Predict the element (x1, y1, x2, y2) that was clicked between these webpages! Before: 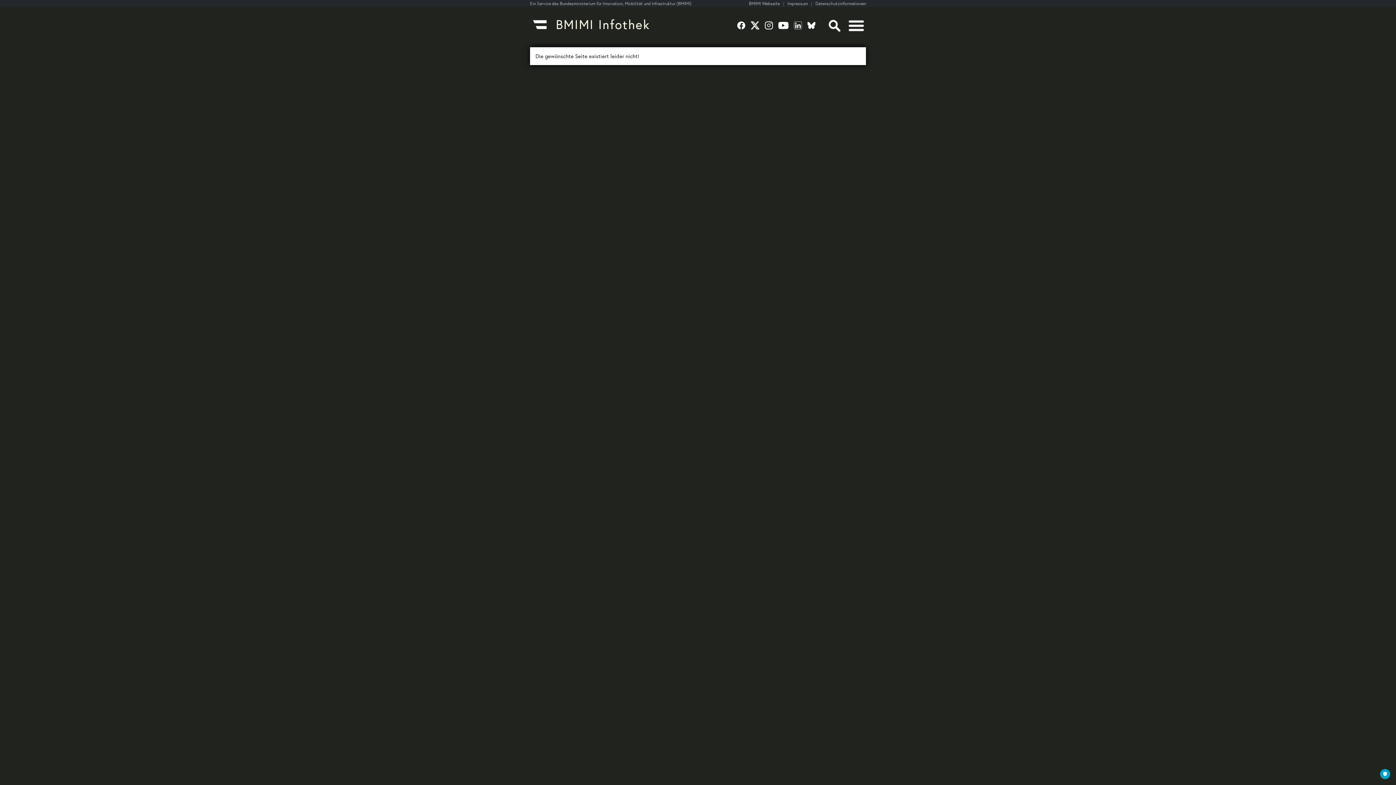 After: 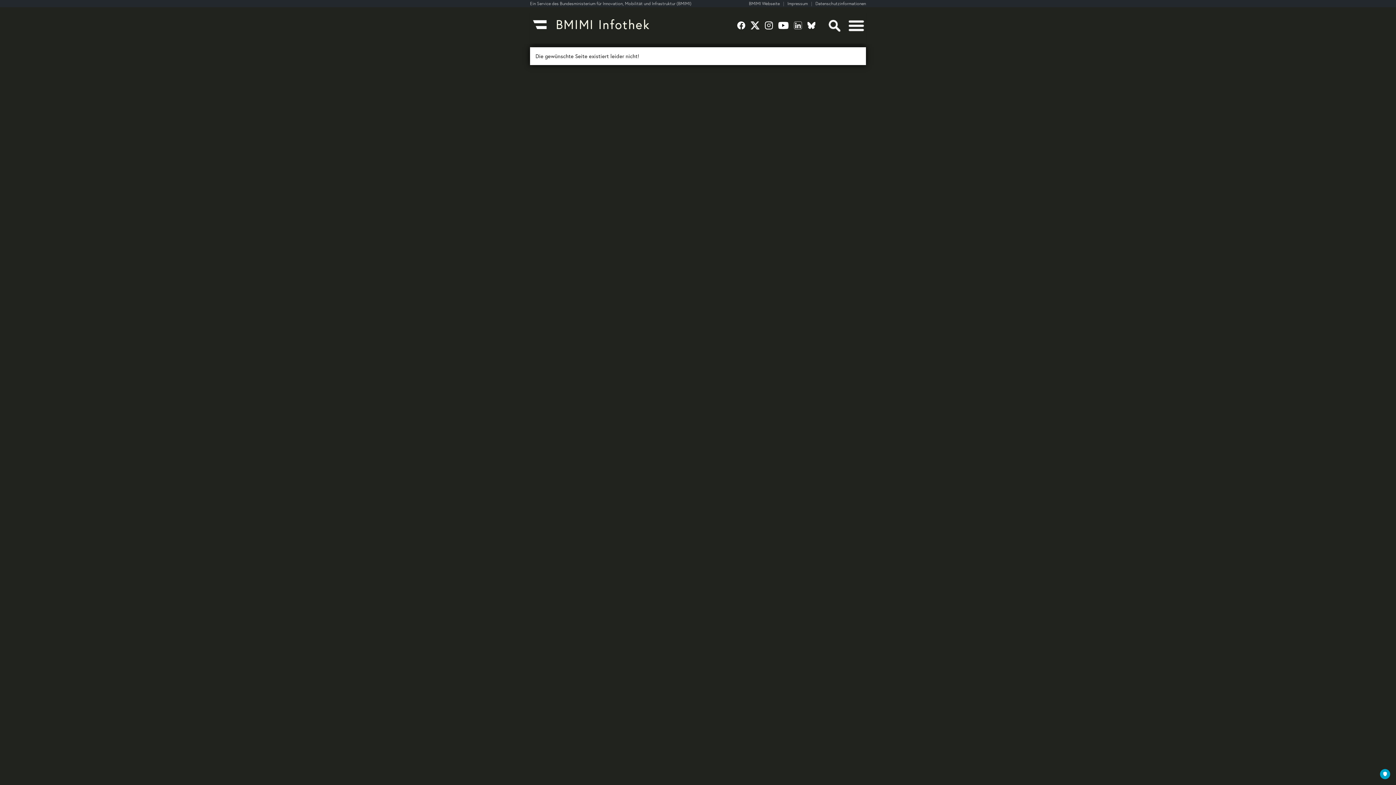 Action: label: BMIMI Webseite bbox: (749, 0, 787, 6)